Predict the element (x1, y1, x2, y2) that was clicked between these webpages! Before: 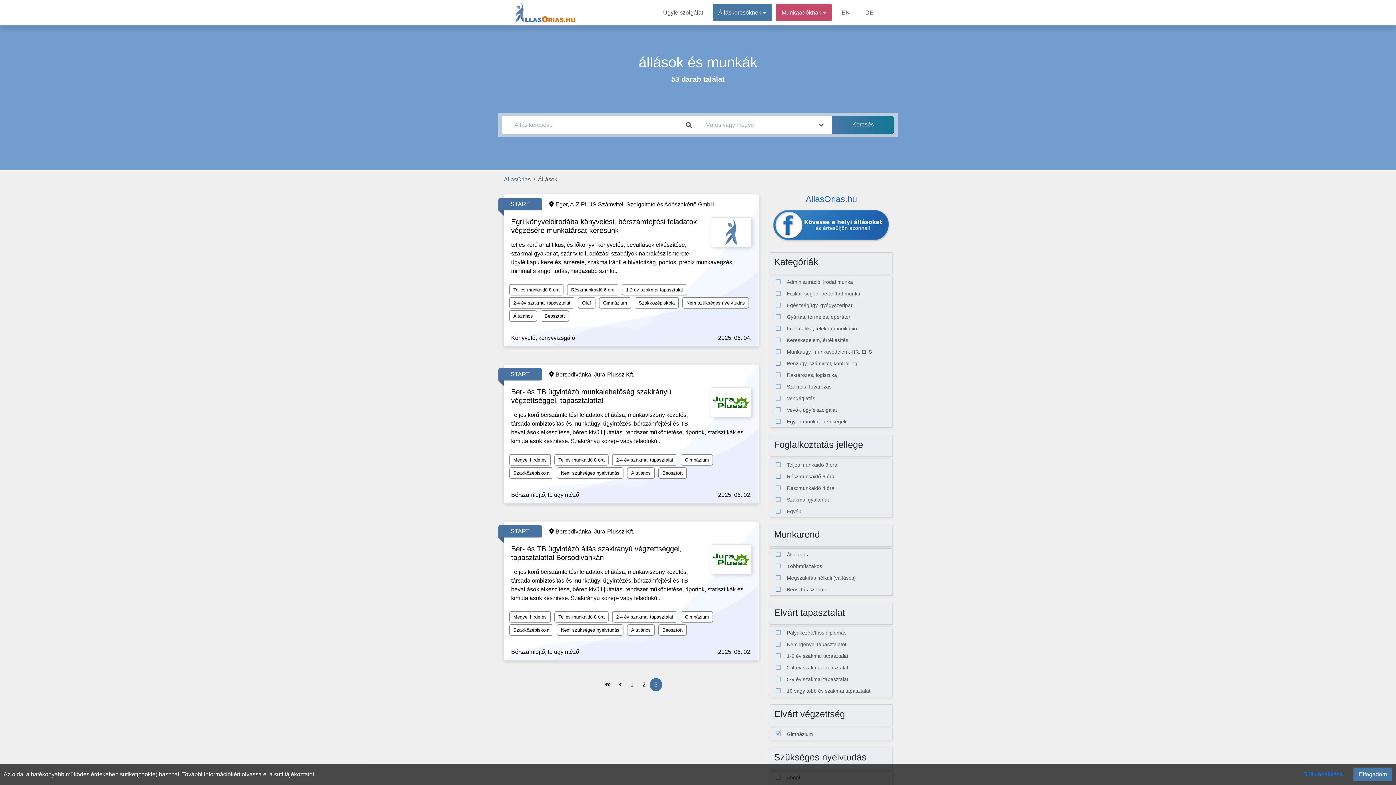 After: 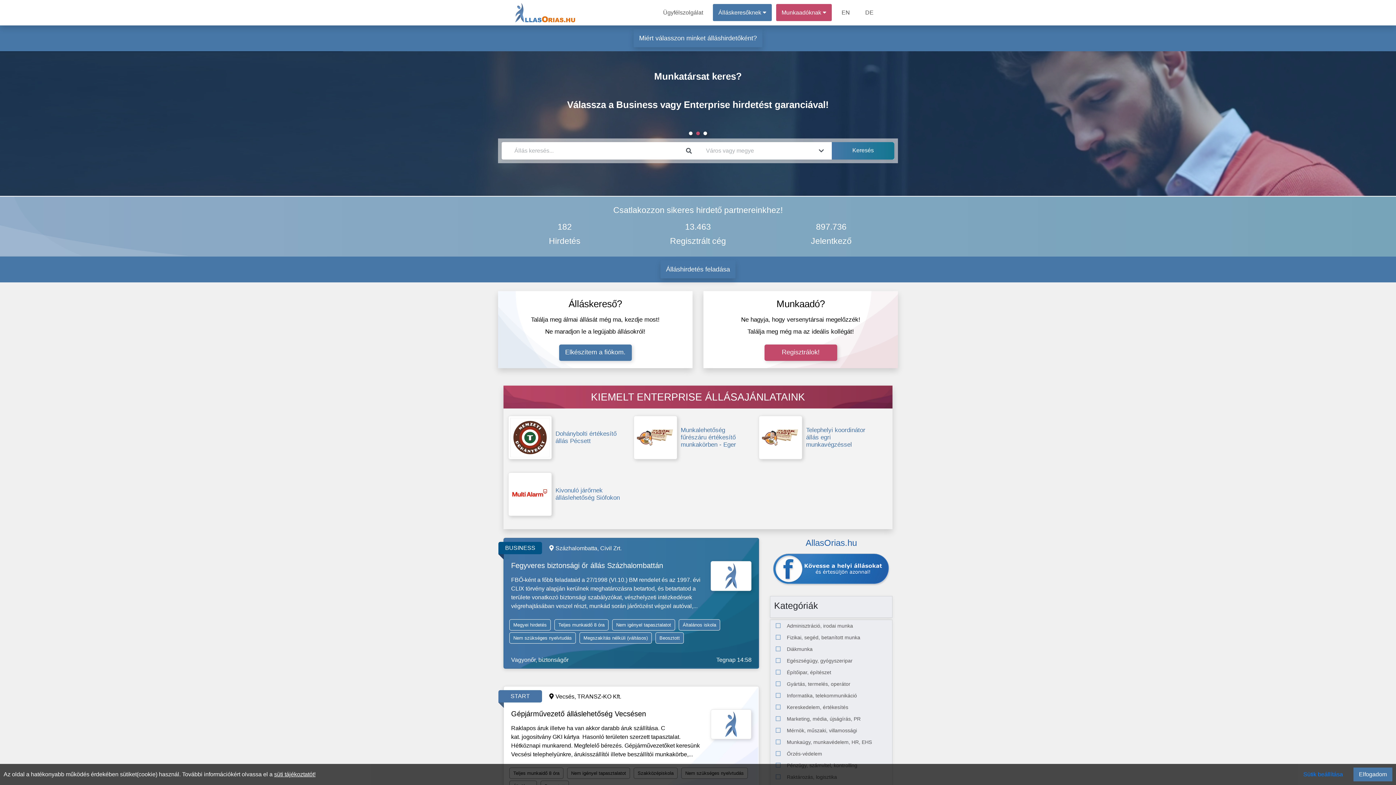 Action: label: AllasOrias bbox: (504, 176, 530, 182)